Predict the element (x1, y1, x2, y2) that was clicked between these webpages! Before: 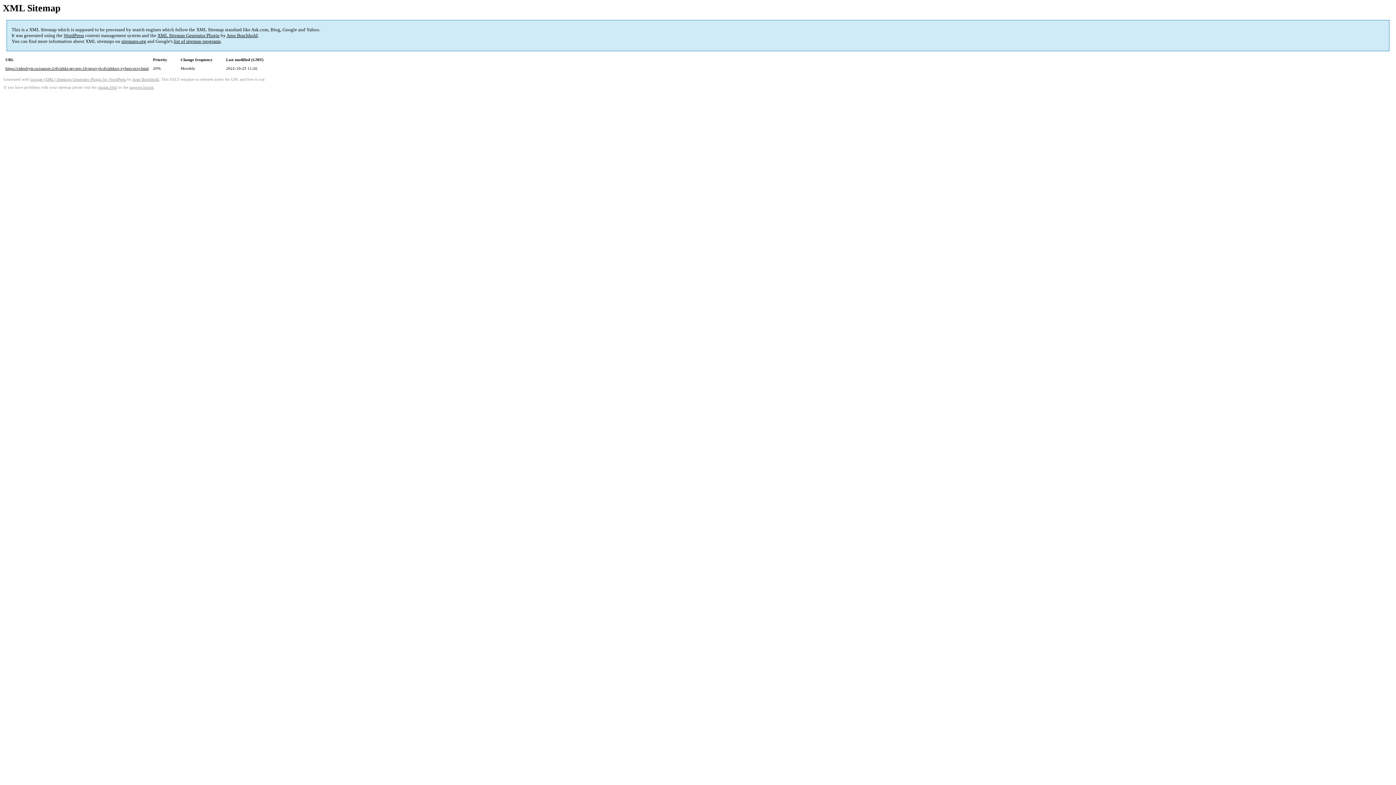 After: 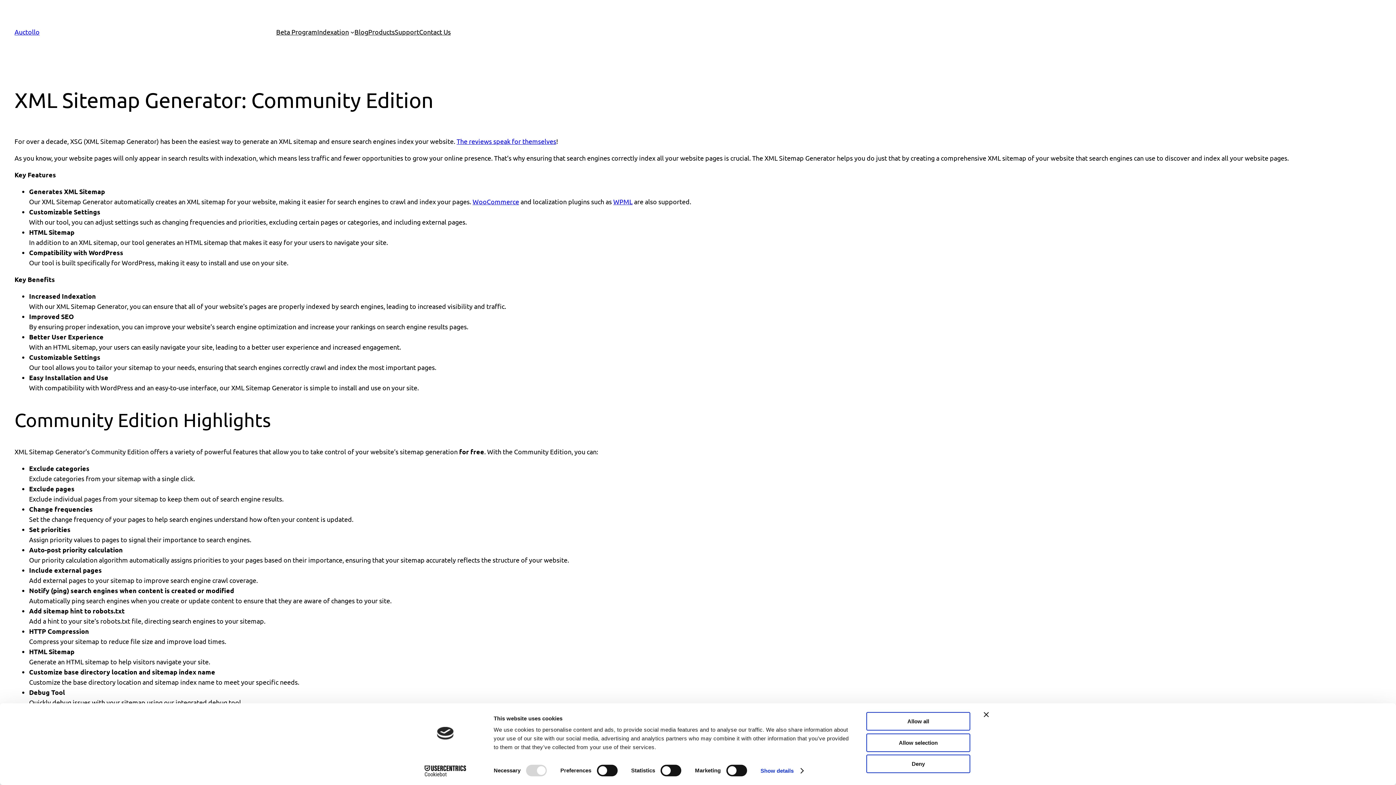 Action: bbox: (157, 32, 219, 38) label: XML Sitemap Generator Plugin